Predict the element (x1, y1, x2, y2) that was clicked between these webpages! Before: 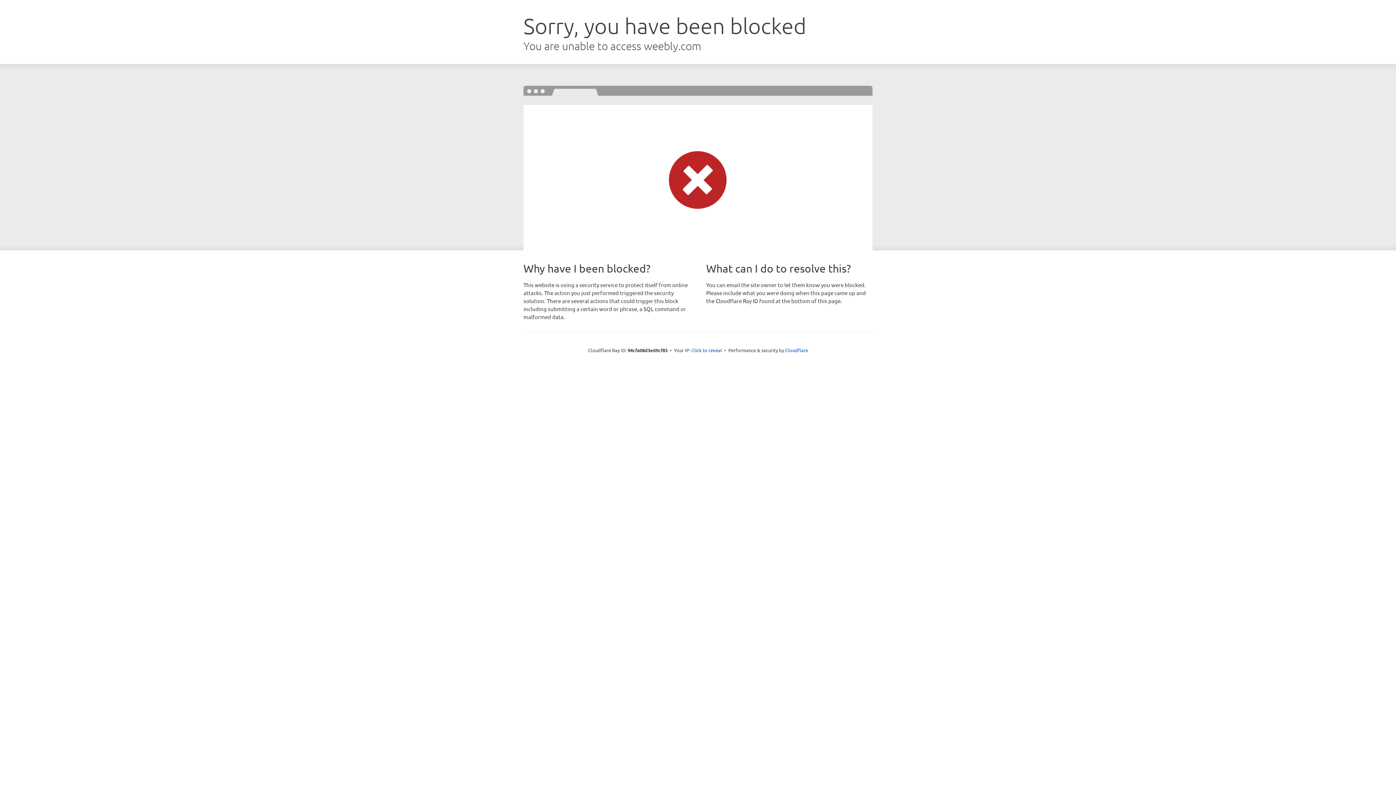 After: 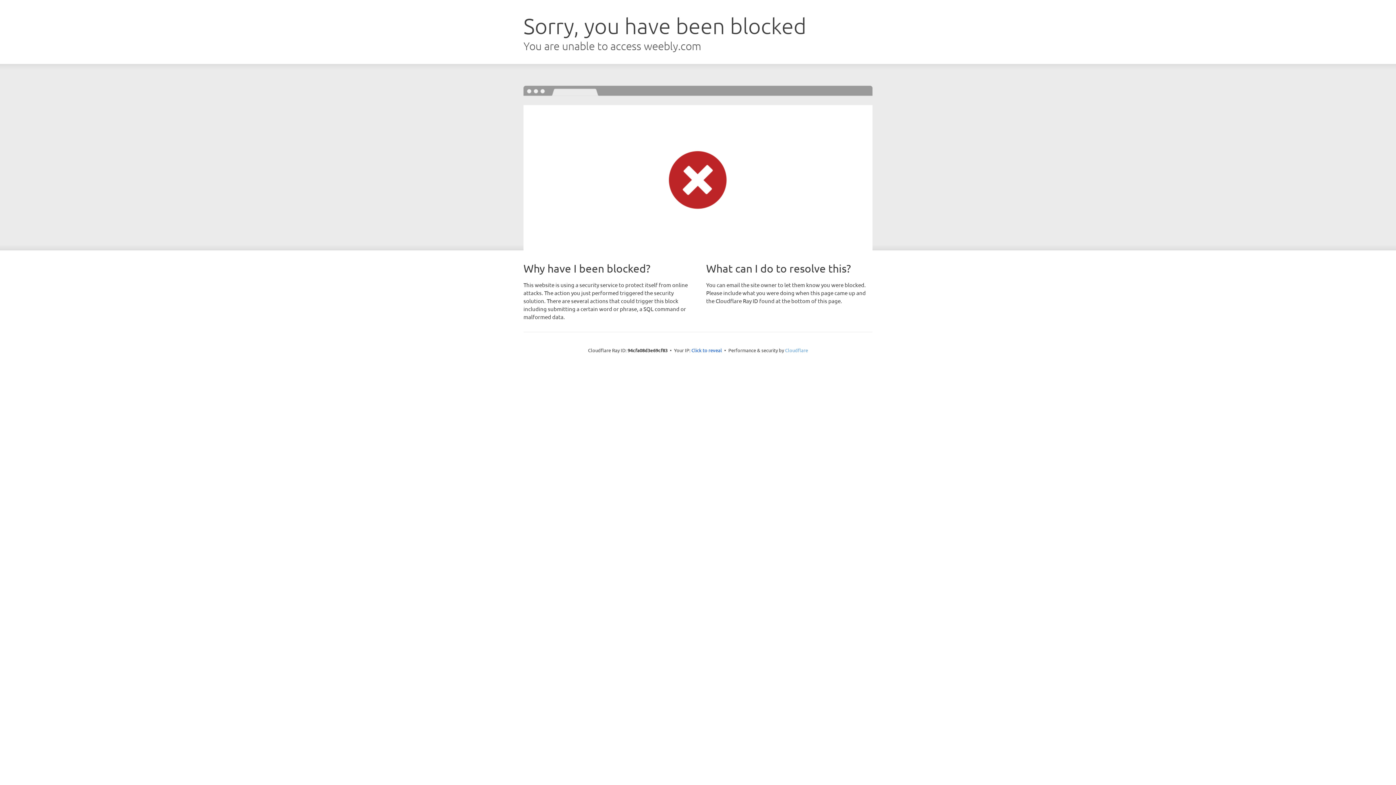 Action: bbox: (785, 347, 808, 353) label: Cloudflare